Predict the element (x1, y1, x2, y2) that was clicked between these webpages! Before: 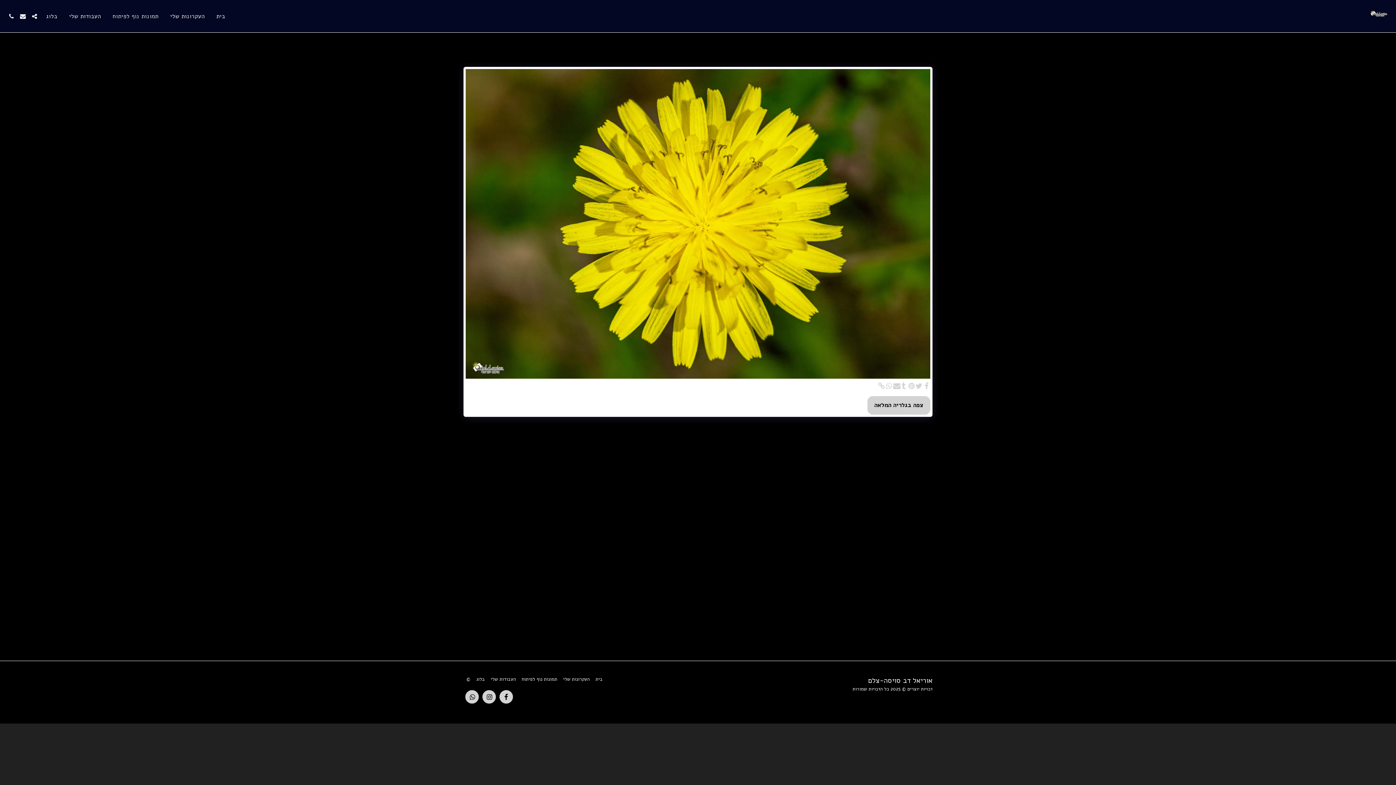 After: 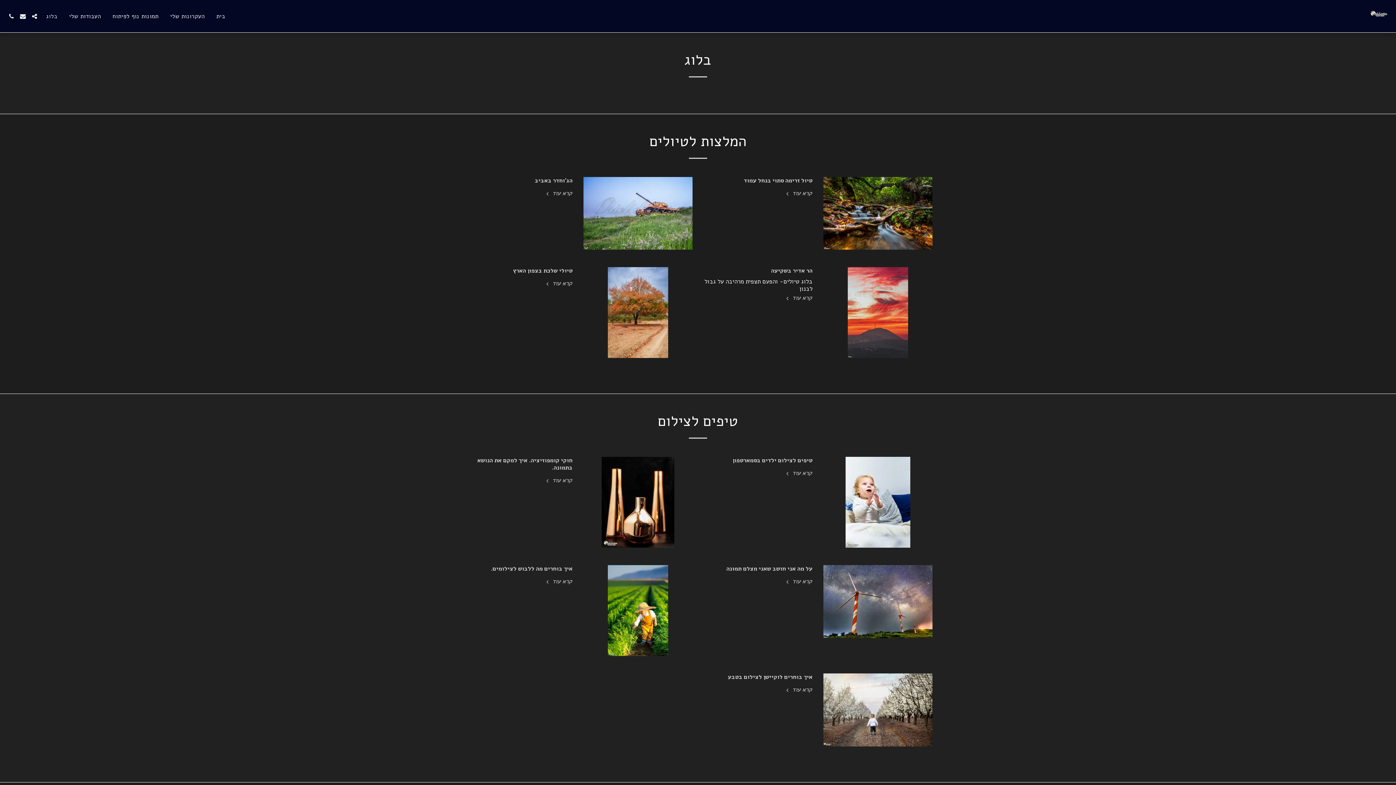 Action: bbox: (476, 676, 485, 683) label: בלוג